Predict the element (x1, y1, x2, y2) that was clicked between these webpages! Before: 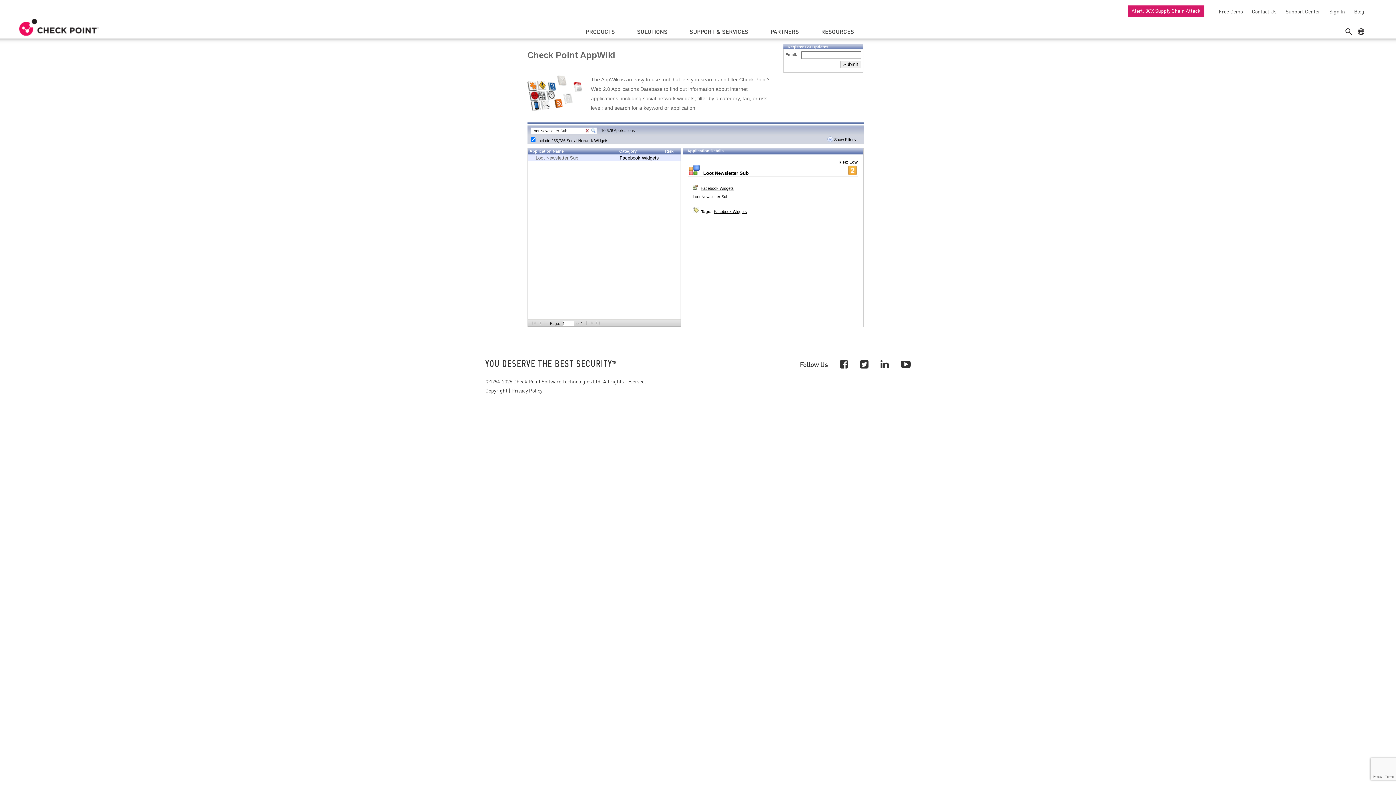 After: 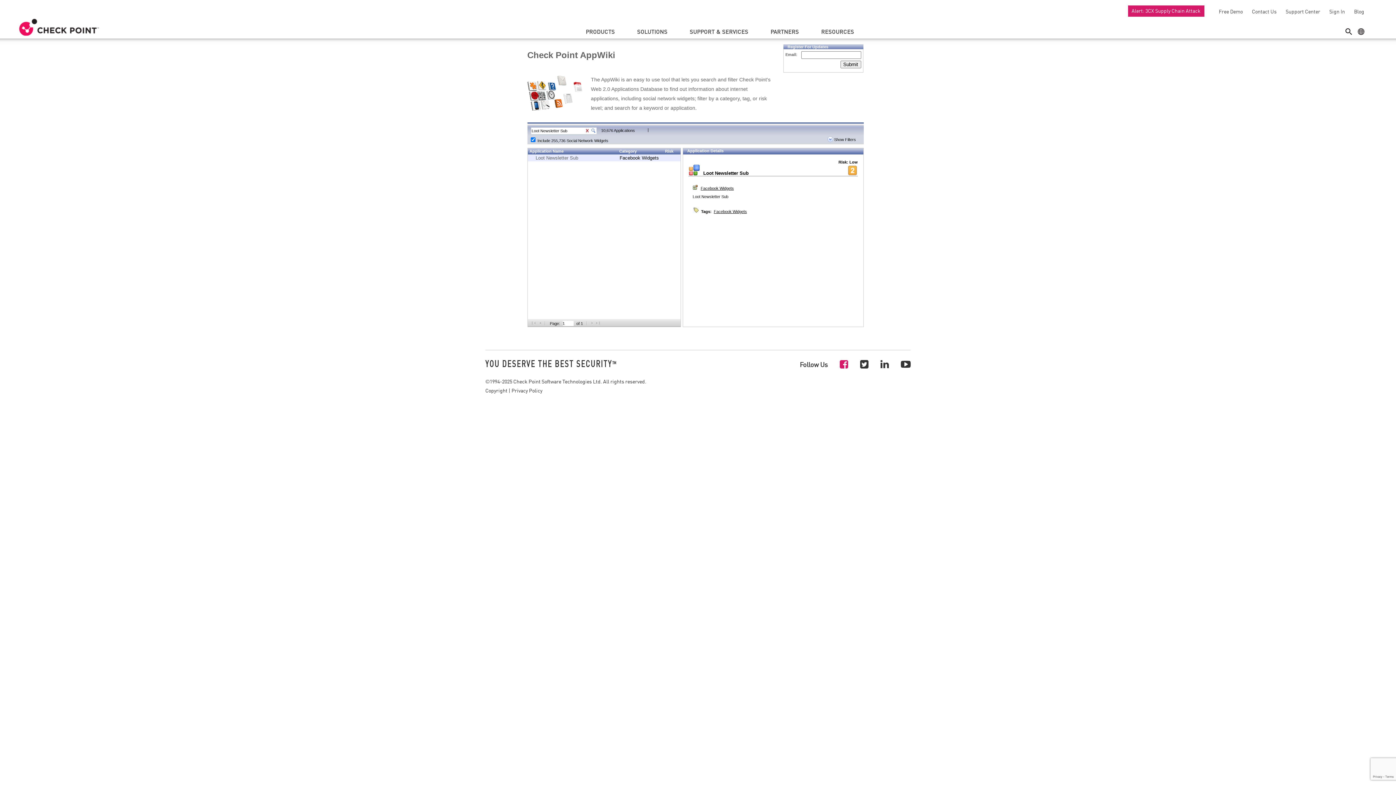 Action: bbox: (840, 357, 848, 370)